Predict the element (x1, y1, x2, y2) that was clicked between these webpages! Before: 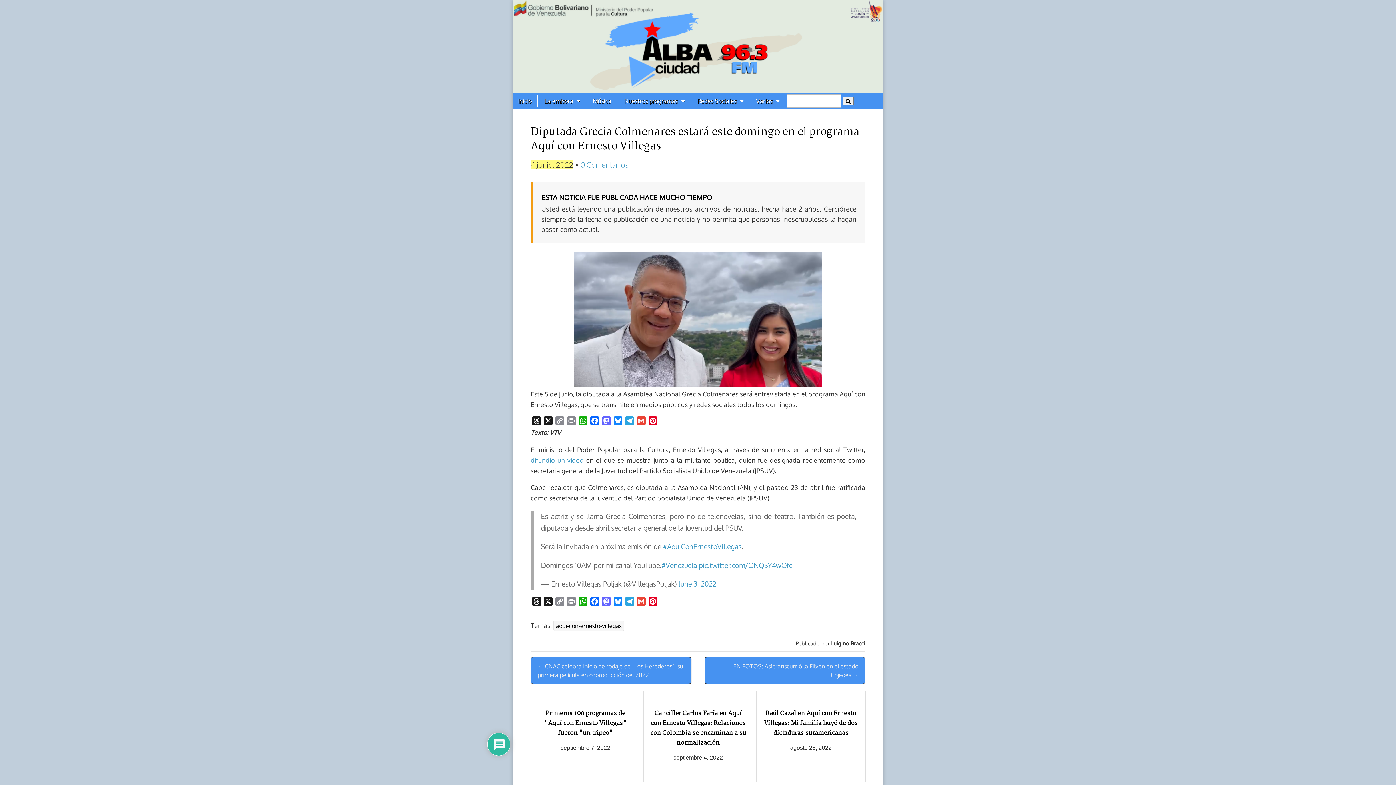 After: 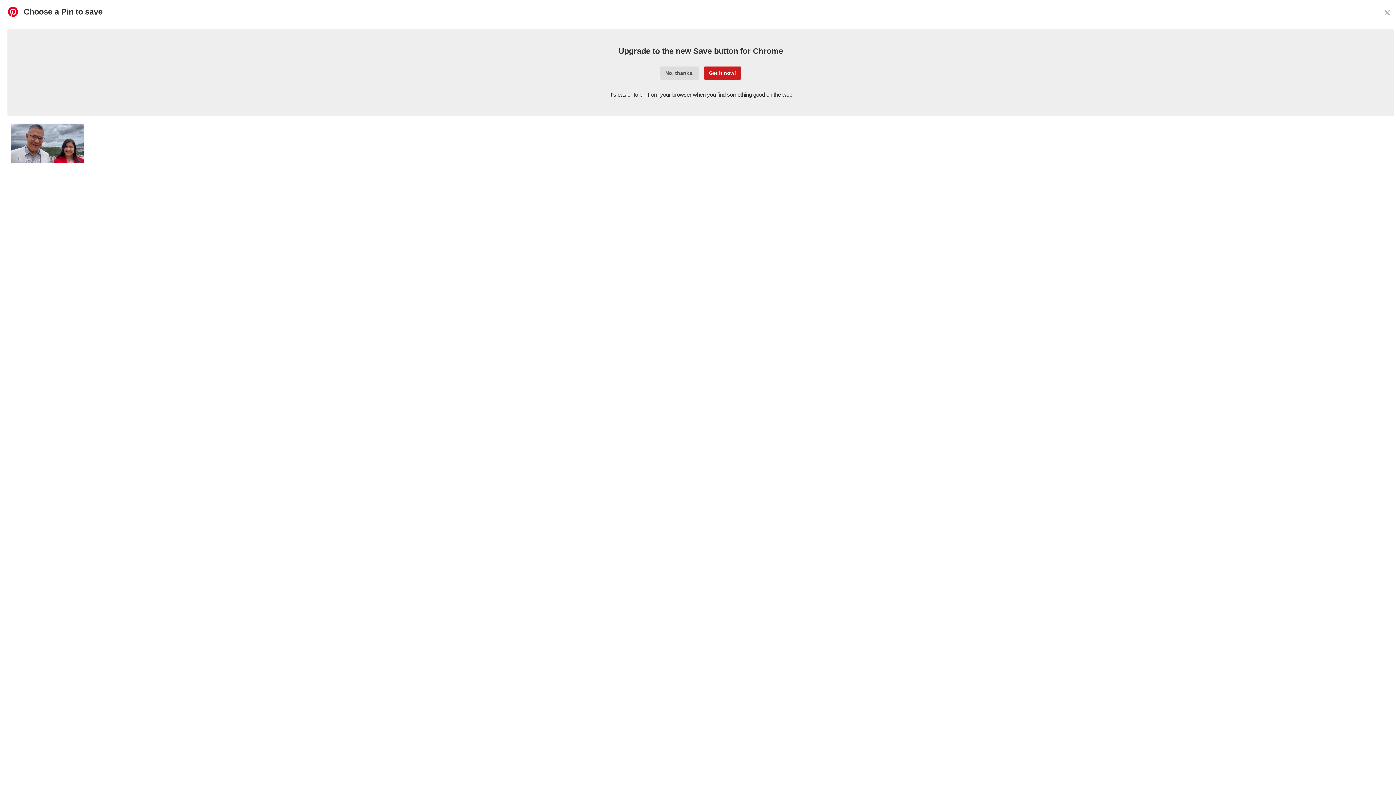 Action: label: Pinterest bbox: (647, 416, 658, 427)